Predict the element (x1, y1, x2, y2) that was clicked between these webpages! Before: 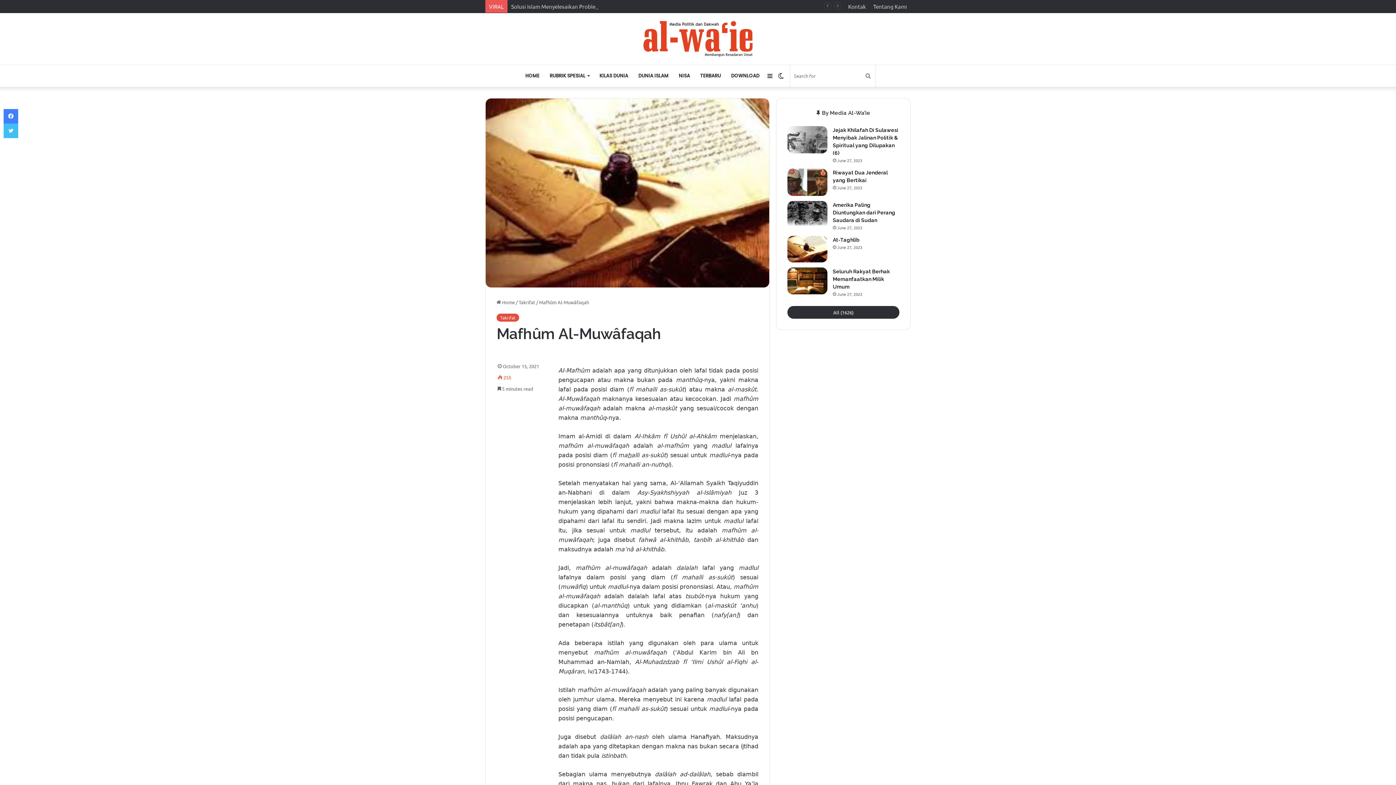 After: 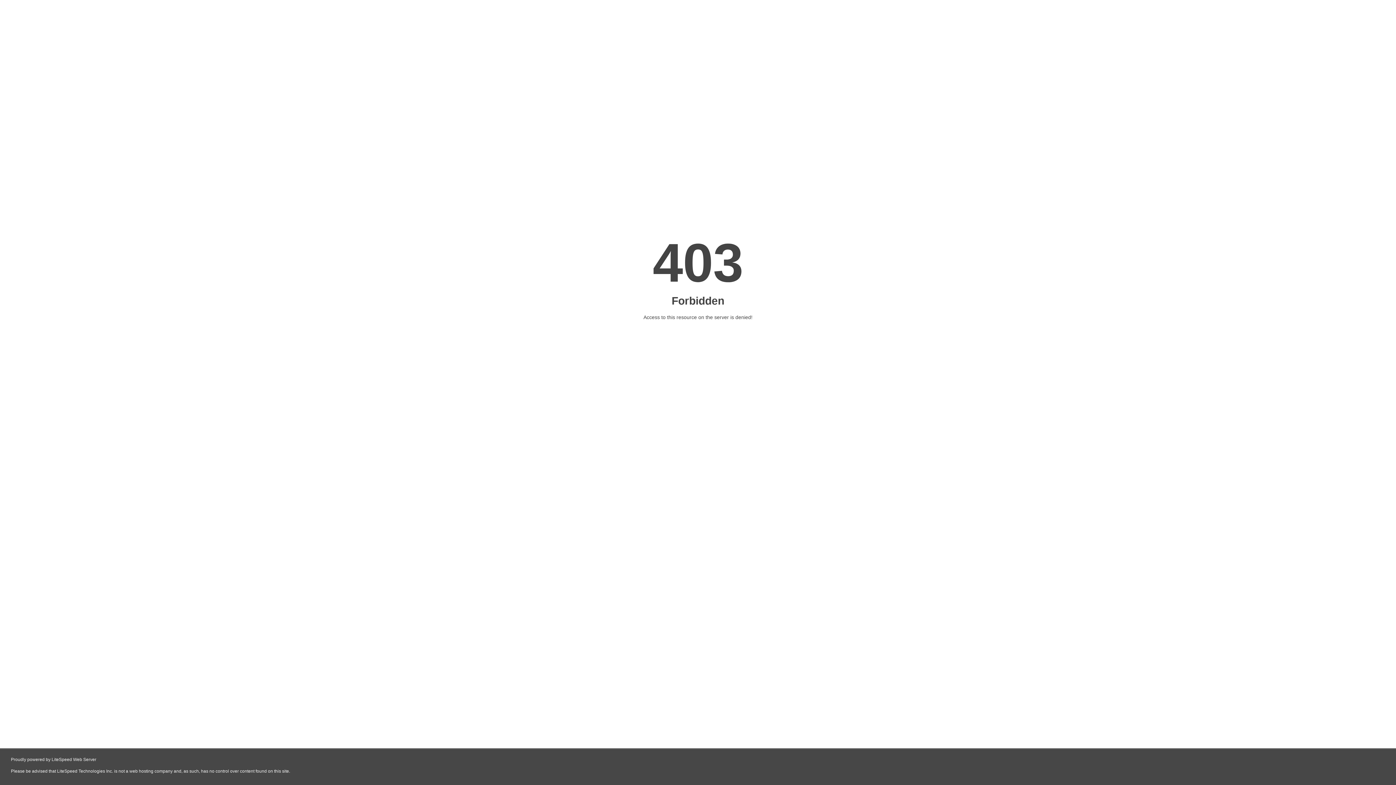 Action: bbox: (787, 235, 827, 262) label: At-Taghlîb